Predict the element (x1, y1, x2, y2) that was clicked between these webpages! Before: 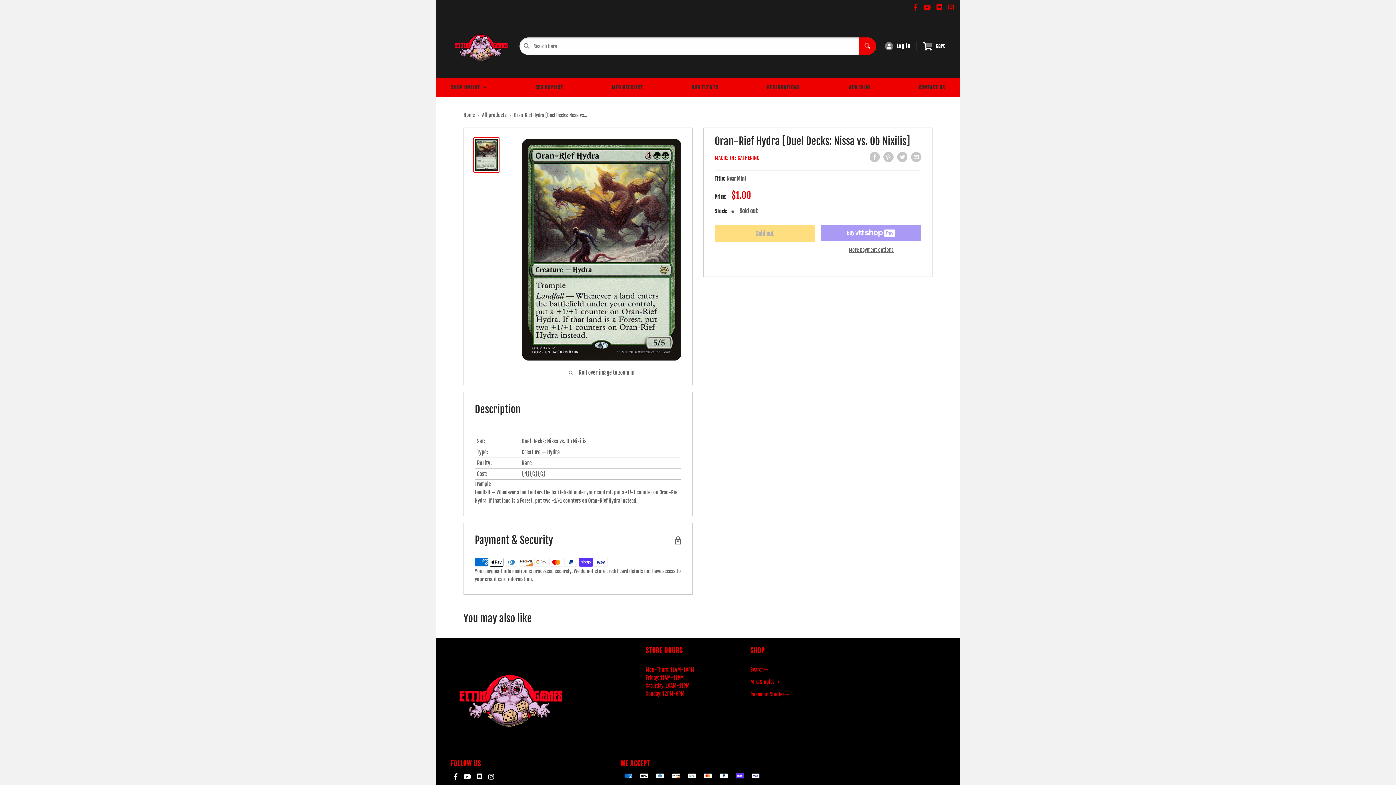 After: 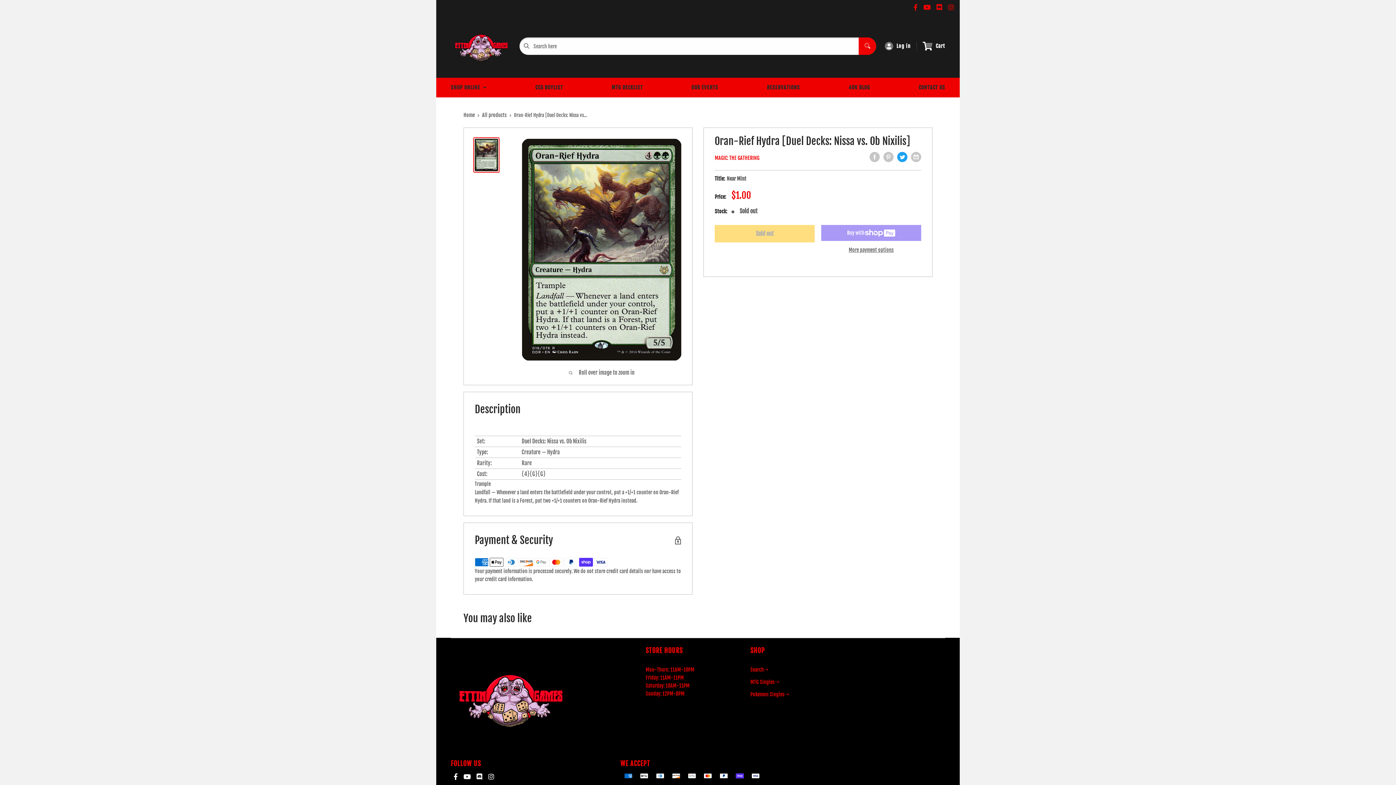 Action: label: Tweet on Twitter bbox: (897, 152, 907, 162)